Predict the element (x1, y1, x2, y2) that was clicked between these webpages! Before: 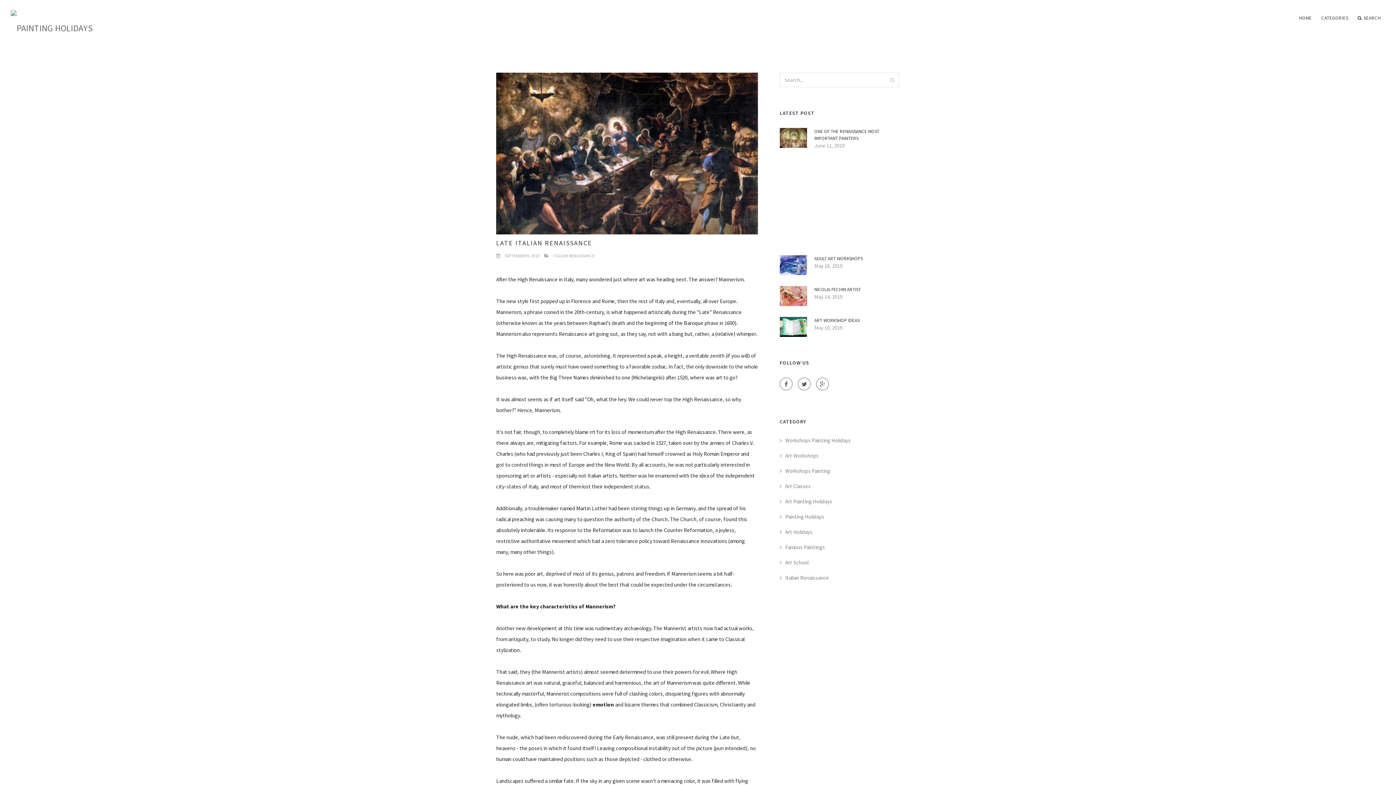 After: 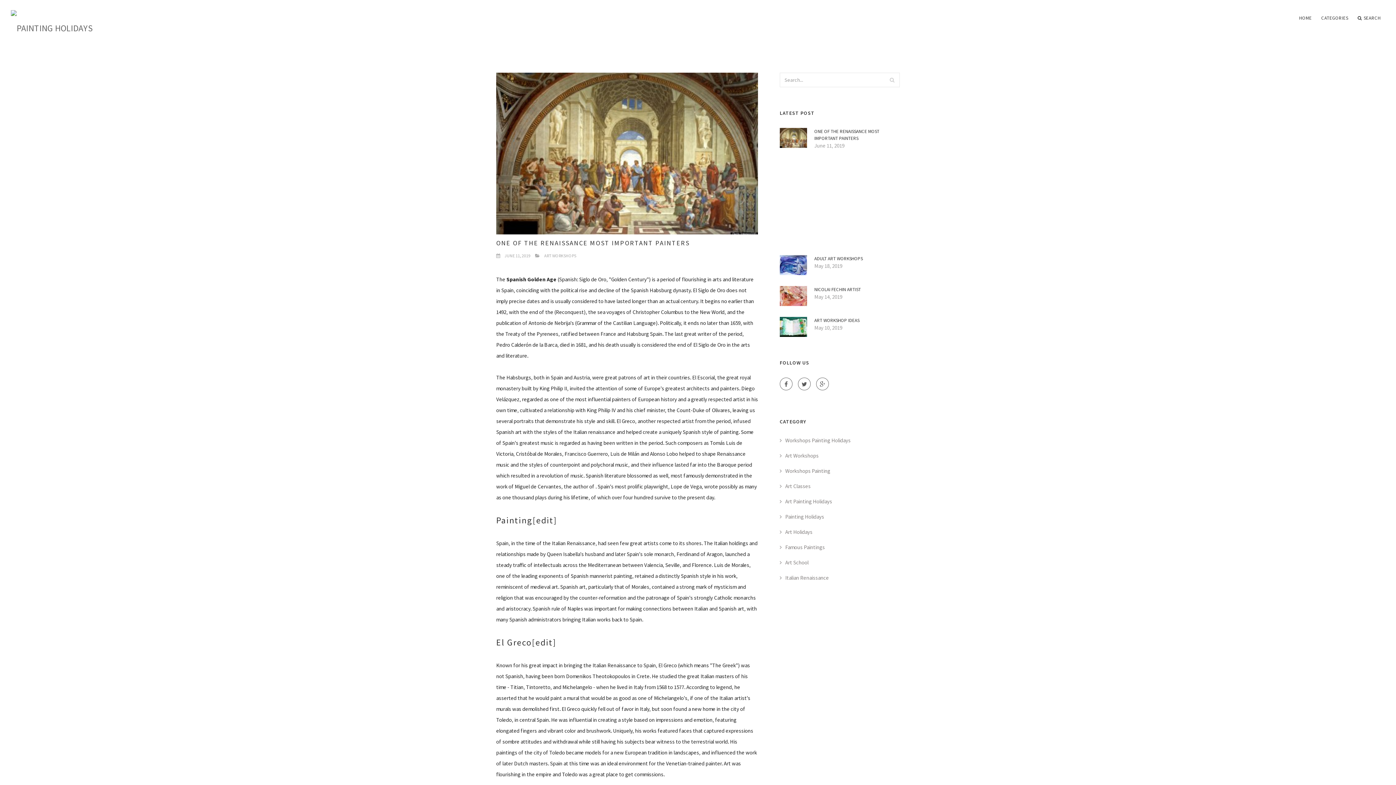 Action: bbox: (780, 133, 807, 140)